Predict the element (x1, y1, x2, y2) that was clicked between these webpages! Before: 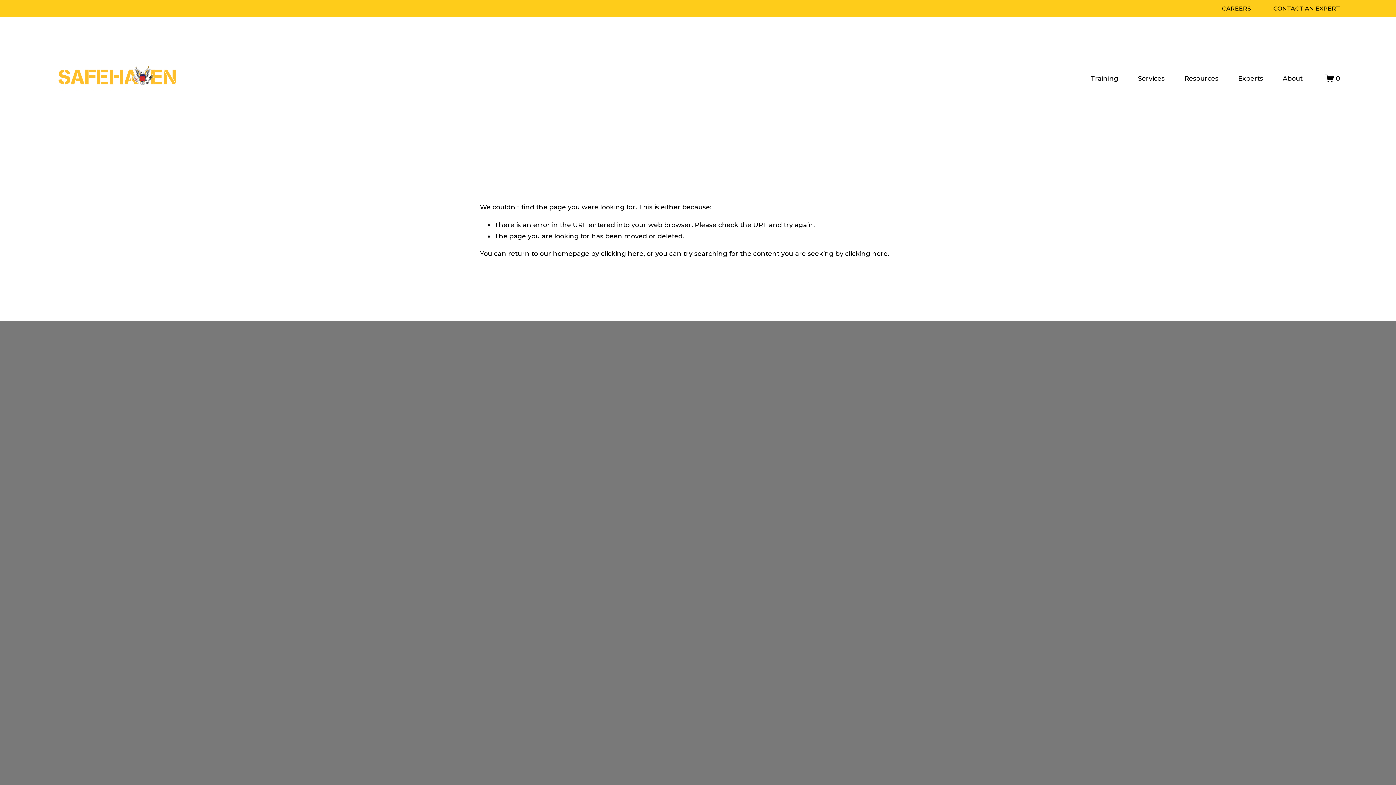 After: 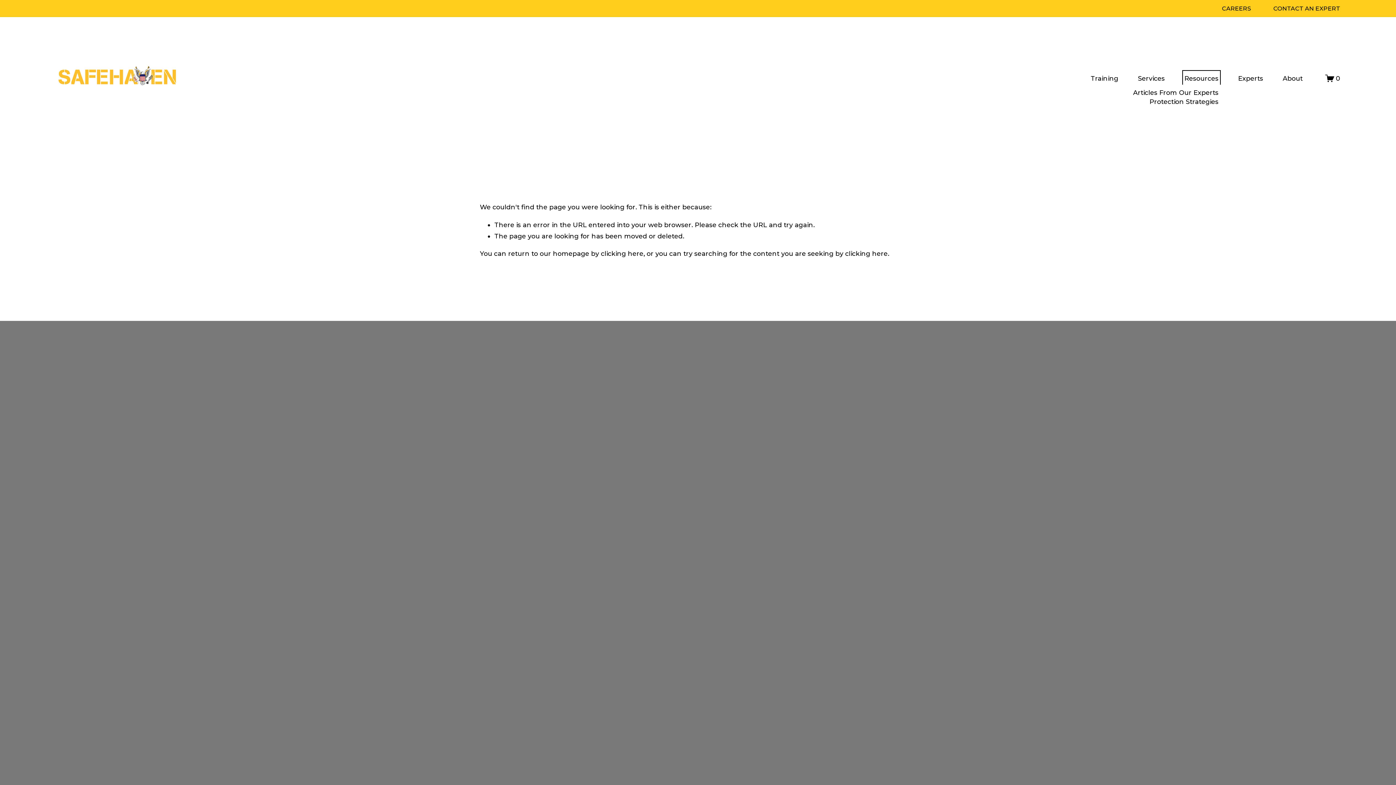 Action: label: folder dropdown bbox: (1184, 72, 1218, 84)